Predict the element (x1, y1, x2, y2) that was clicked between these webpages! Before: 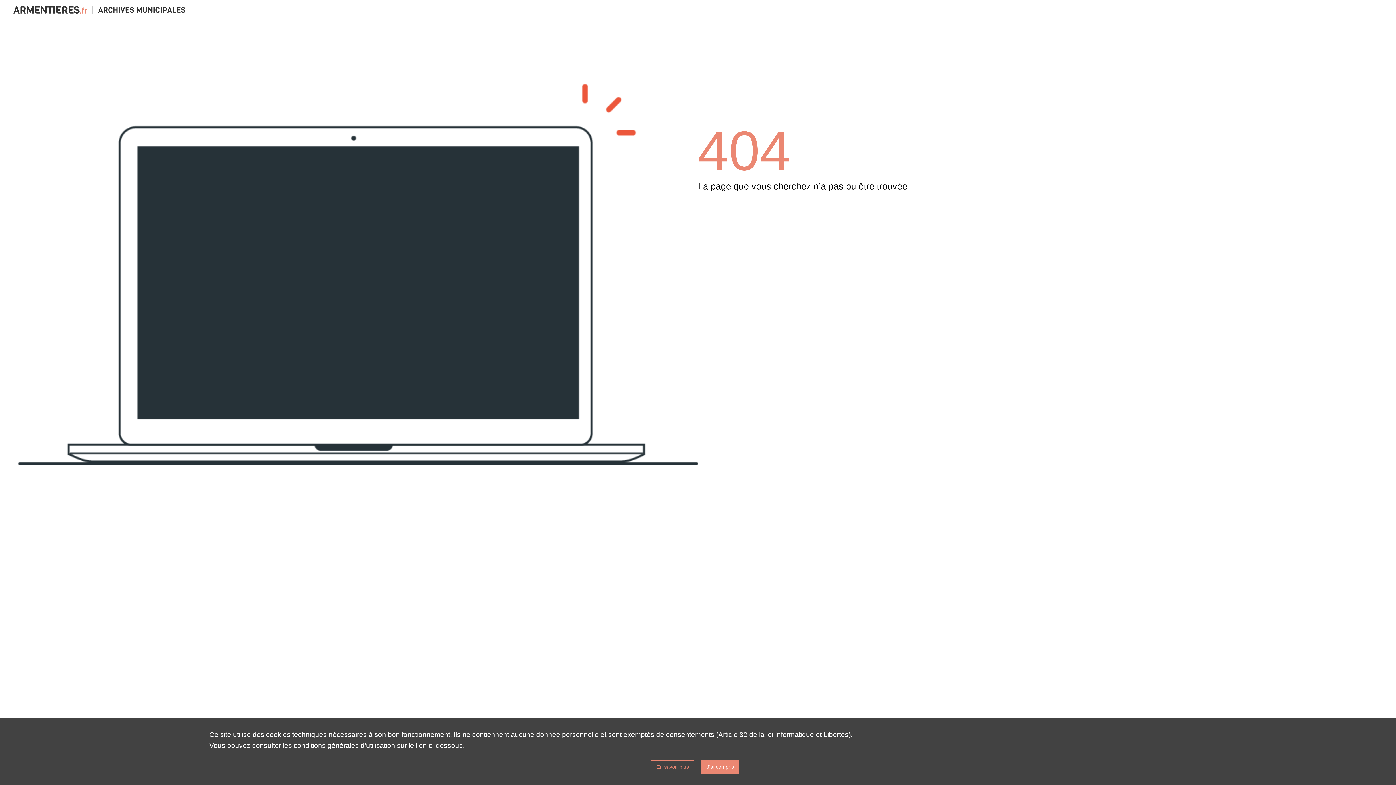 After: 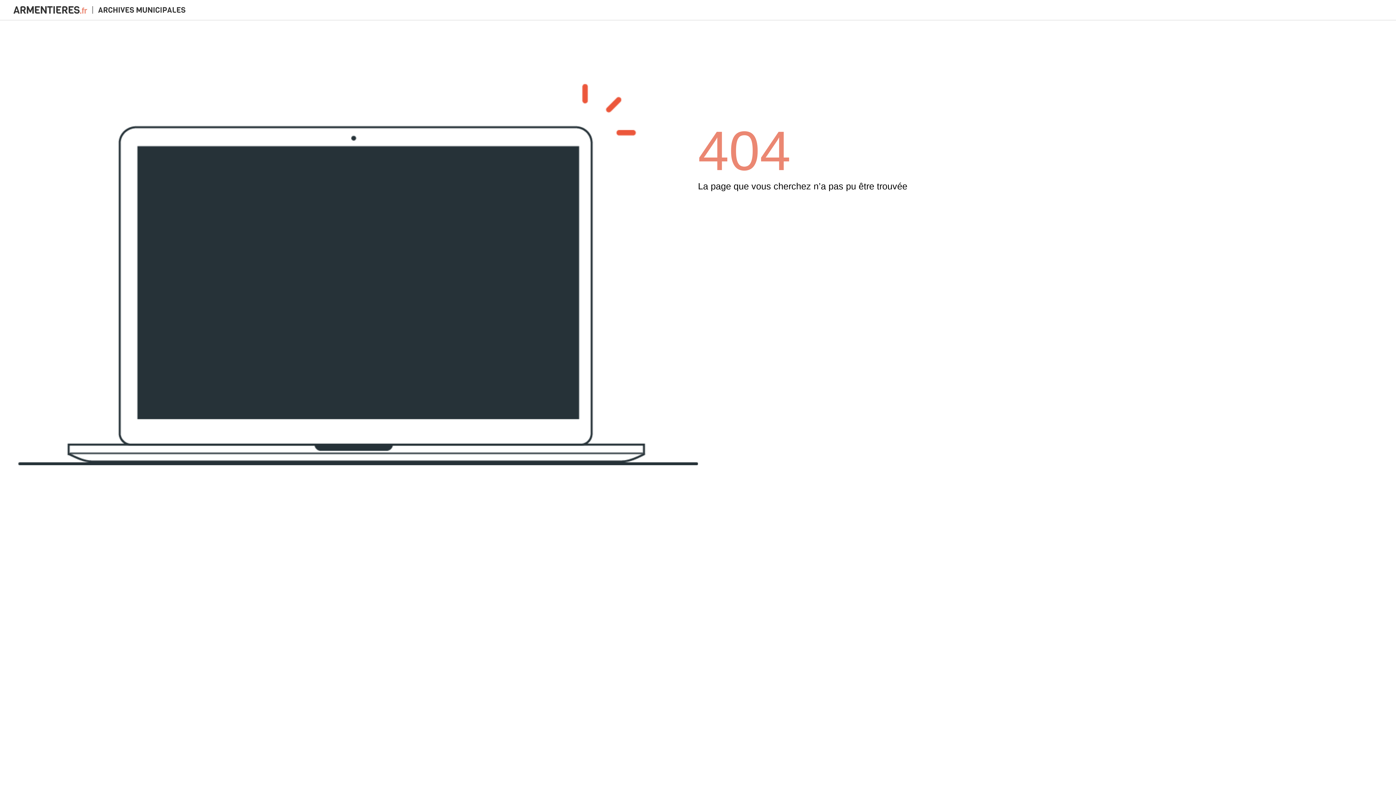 Action: bbox: (701, 760, 739, 774) label: J'ai compris